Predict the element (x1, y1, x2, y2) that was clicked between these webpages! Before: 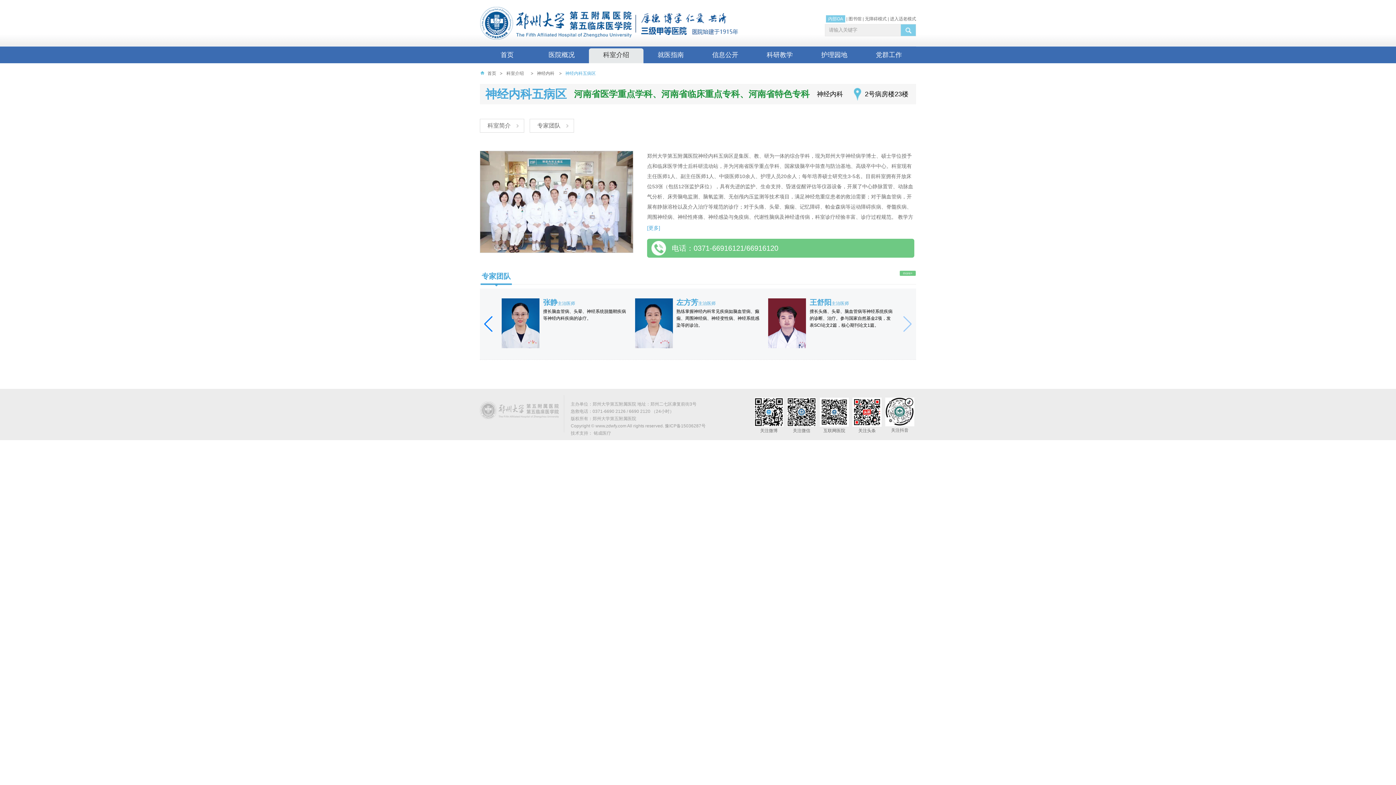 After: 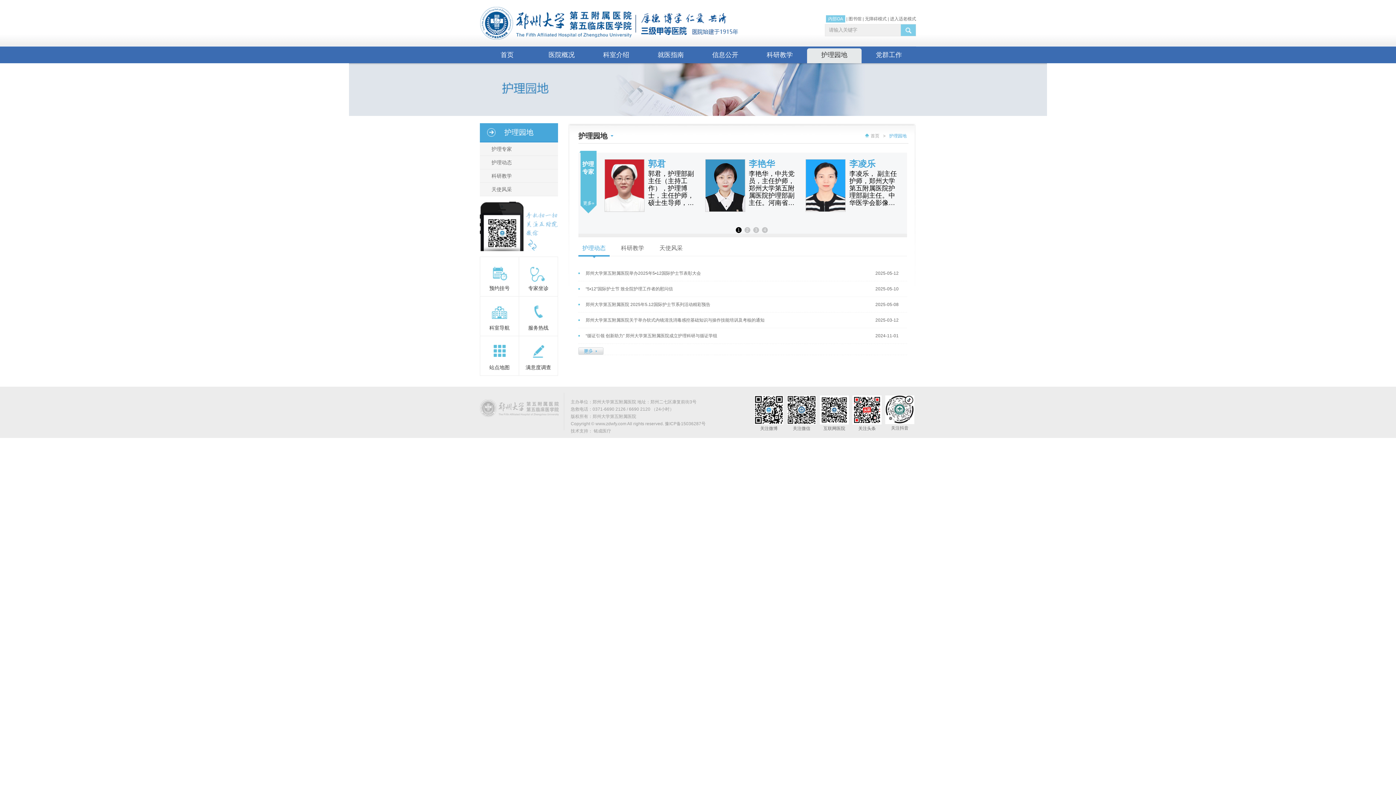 Action: label: 护理园地 bbox: (807, 46, 861, 63)